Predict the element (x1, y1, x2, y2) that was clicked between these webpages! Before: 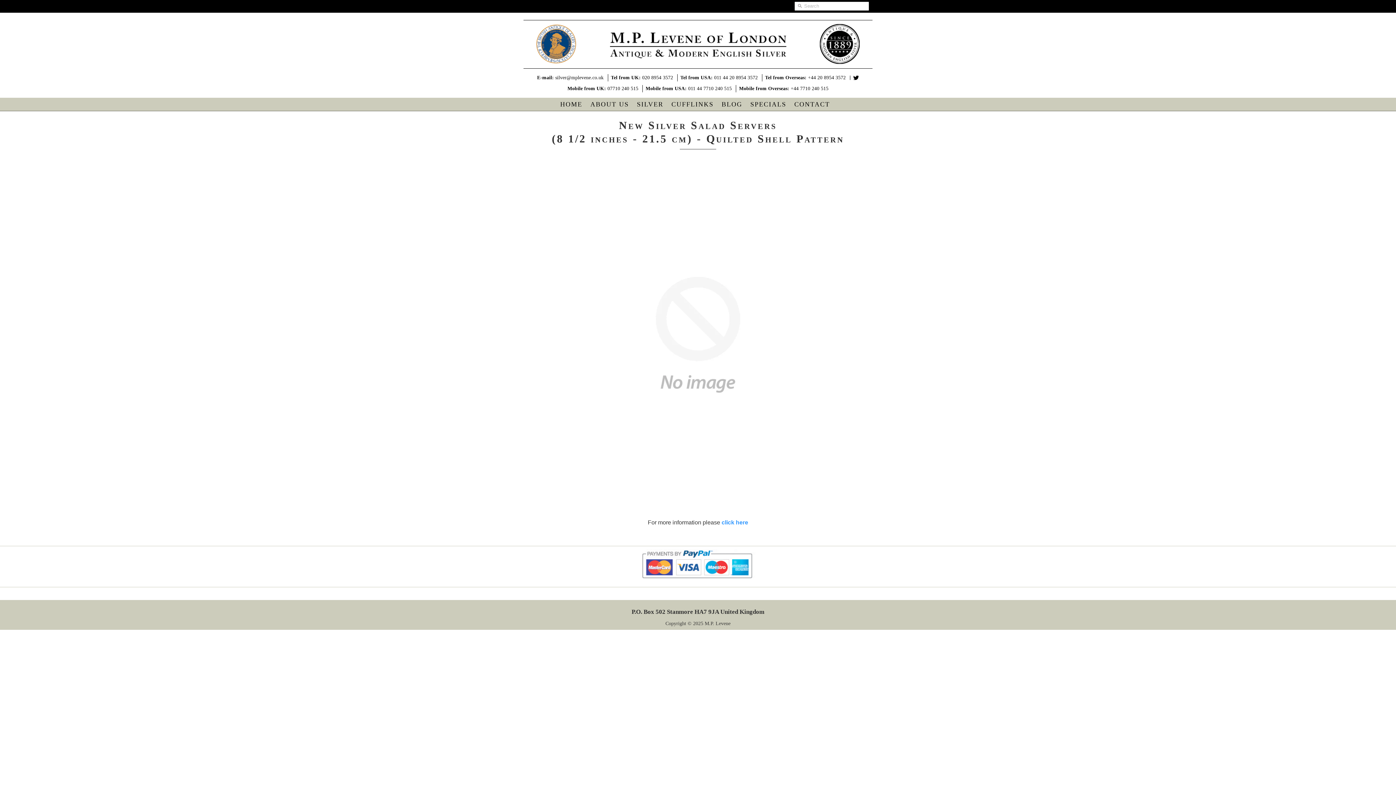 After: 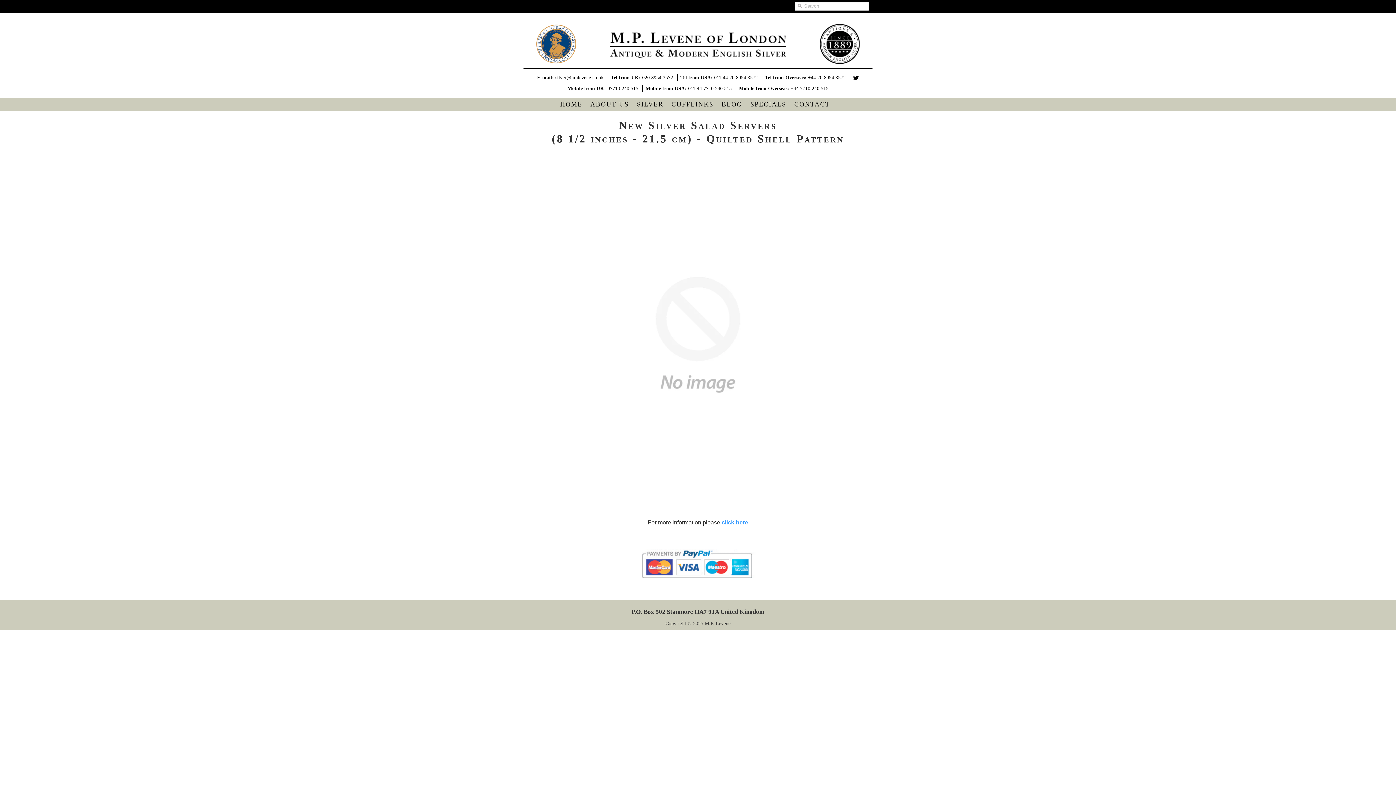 Action: label: silver@mplevene.co.uk bbox: (555, 74, 603, 80)